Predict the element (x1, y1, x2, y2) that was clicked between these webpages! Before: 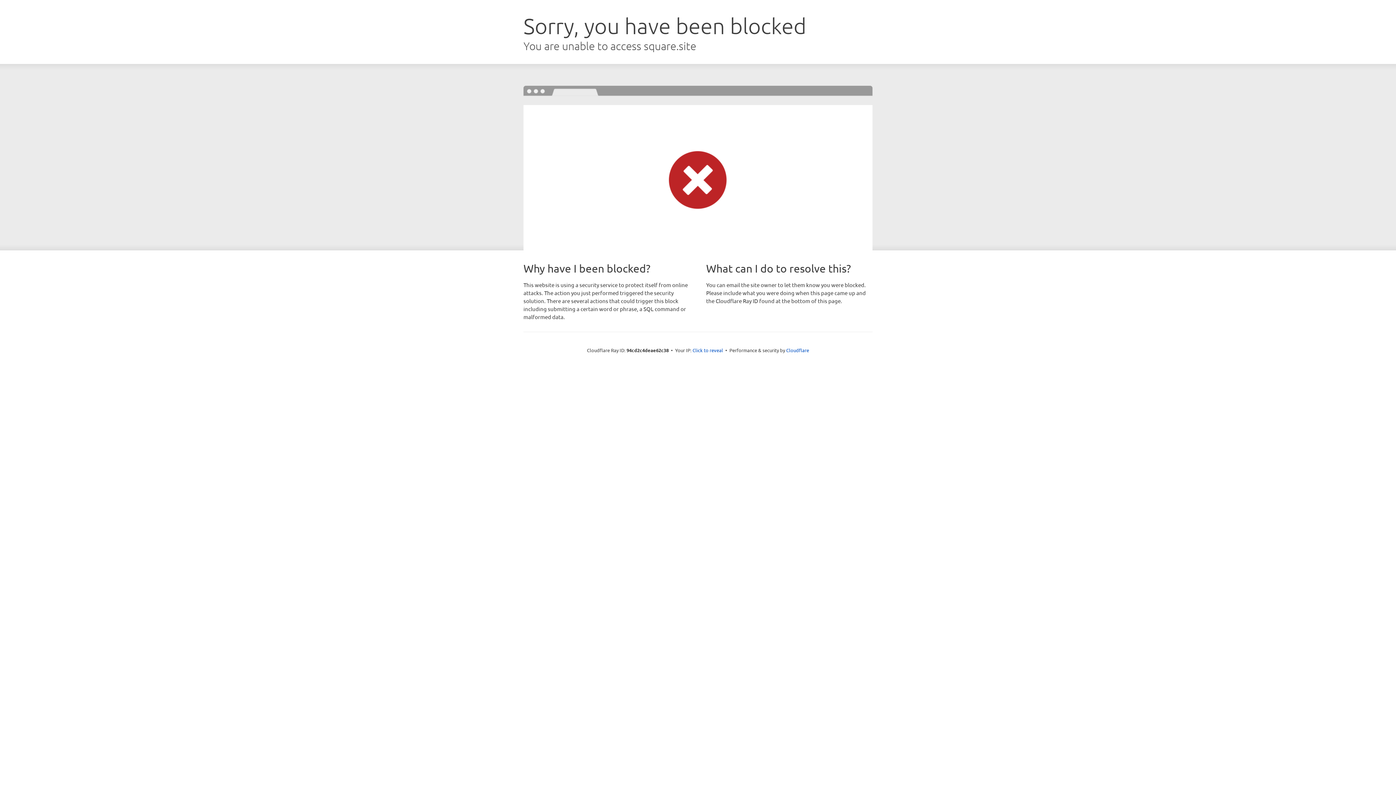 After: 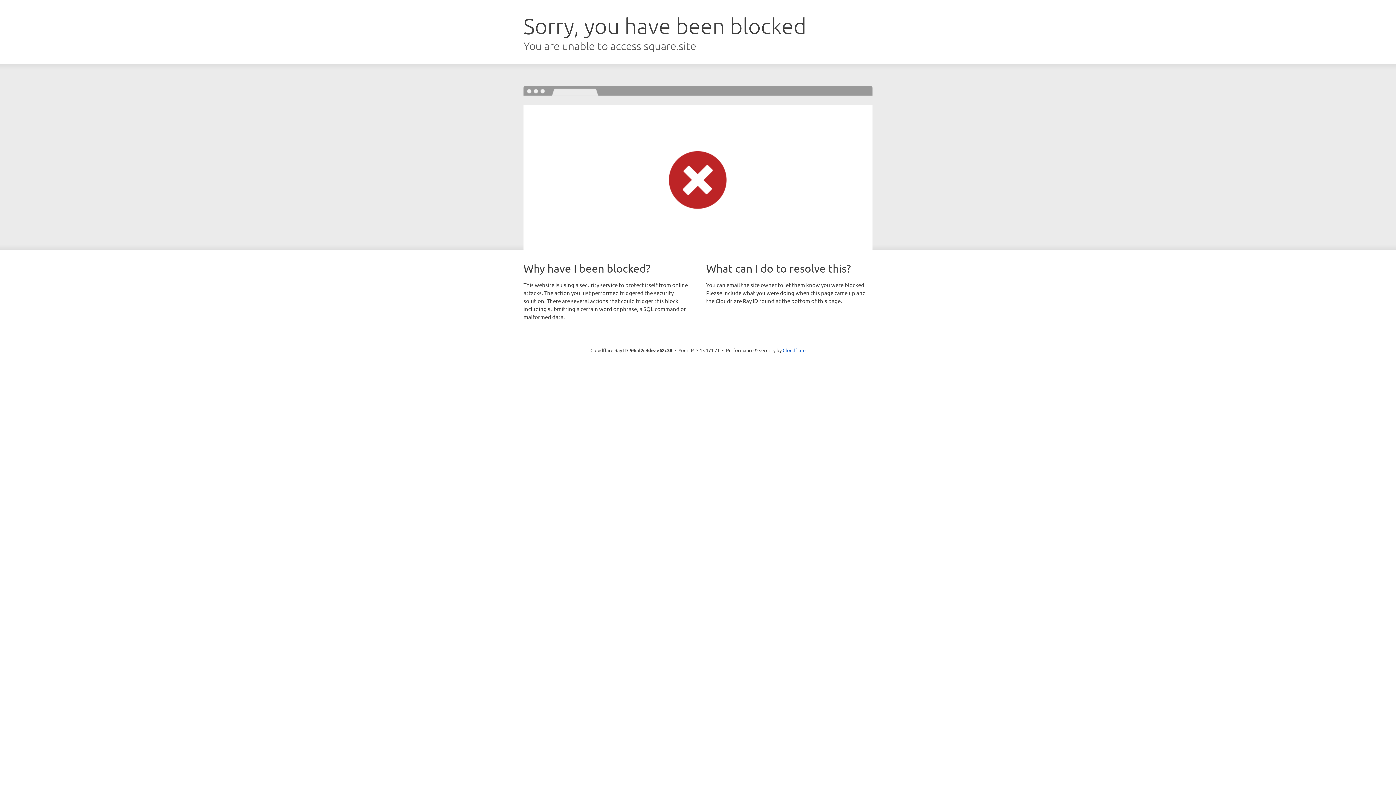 Action: bbox: (692, 346, 723, 353) label: Click to reveal